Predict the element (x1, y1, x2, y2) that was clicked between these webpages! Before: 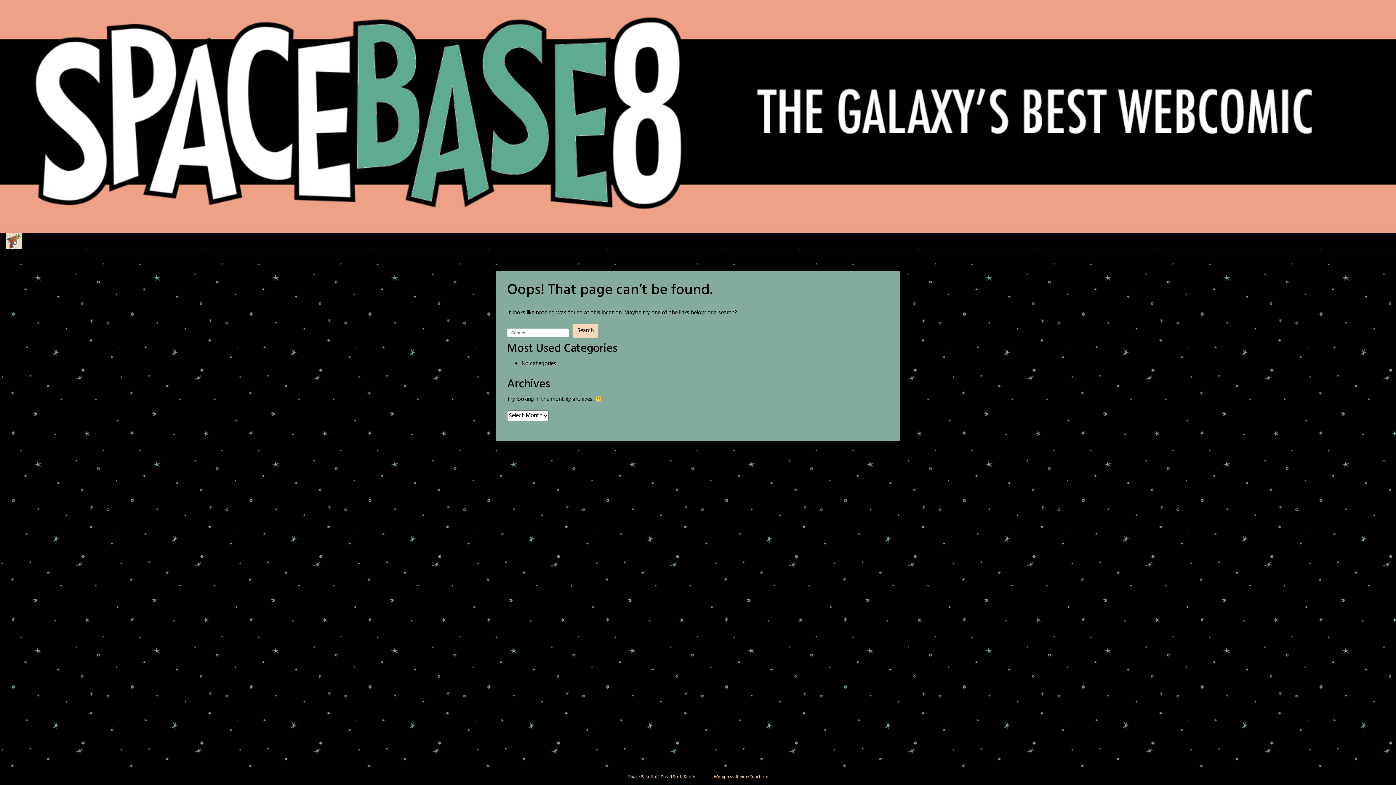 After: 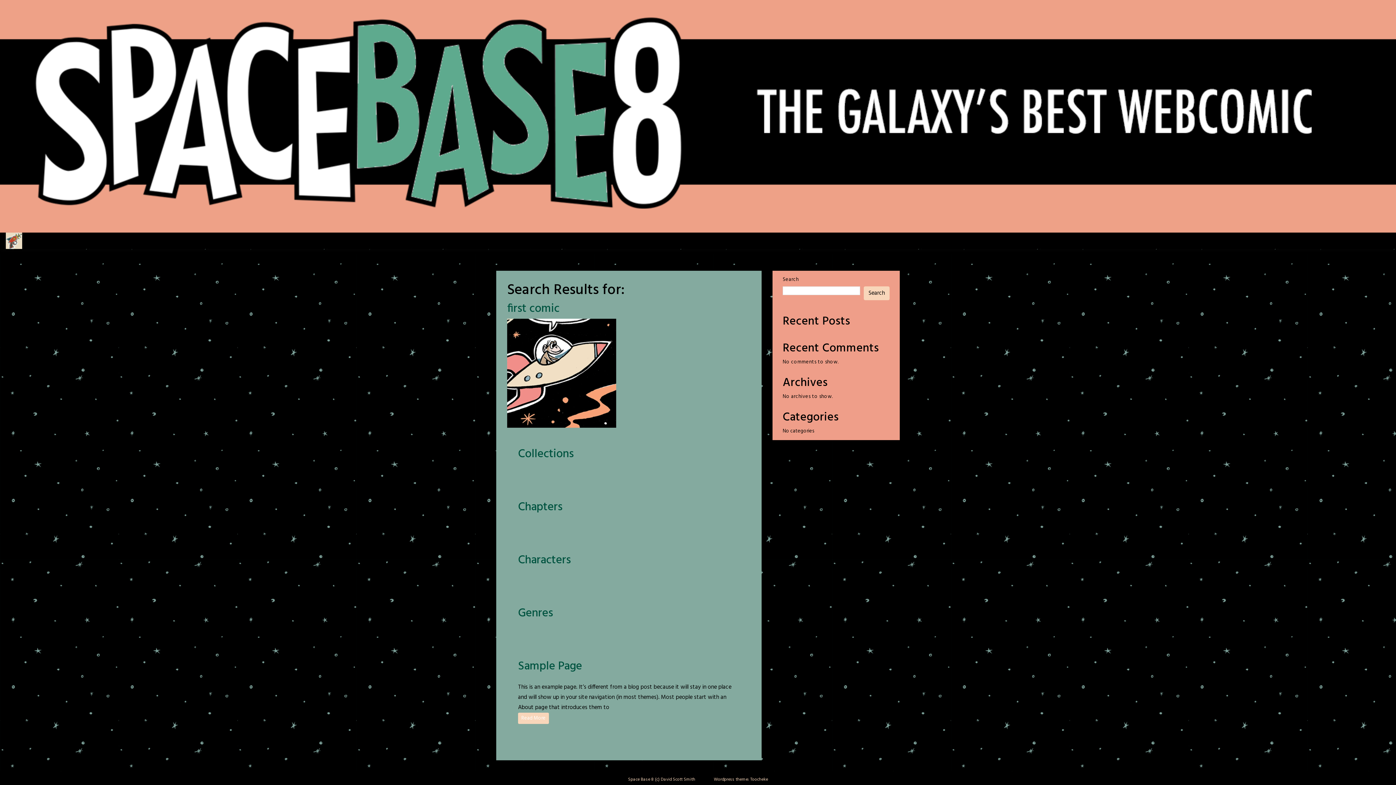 Action: bbox: (572, 324, 598, 337) label: Search